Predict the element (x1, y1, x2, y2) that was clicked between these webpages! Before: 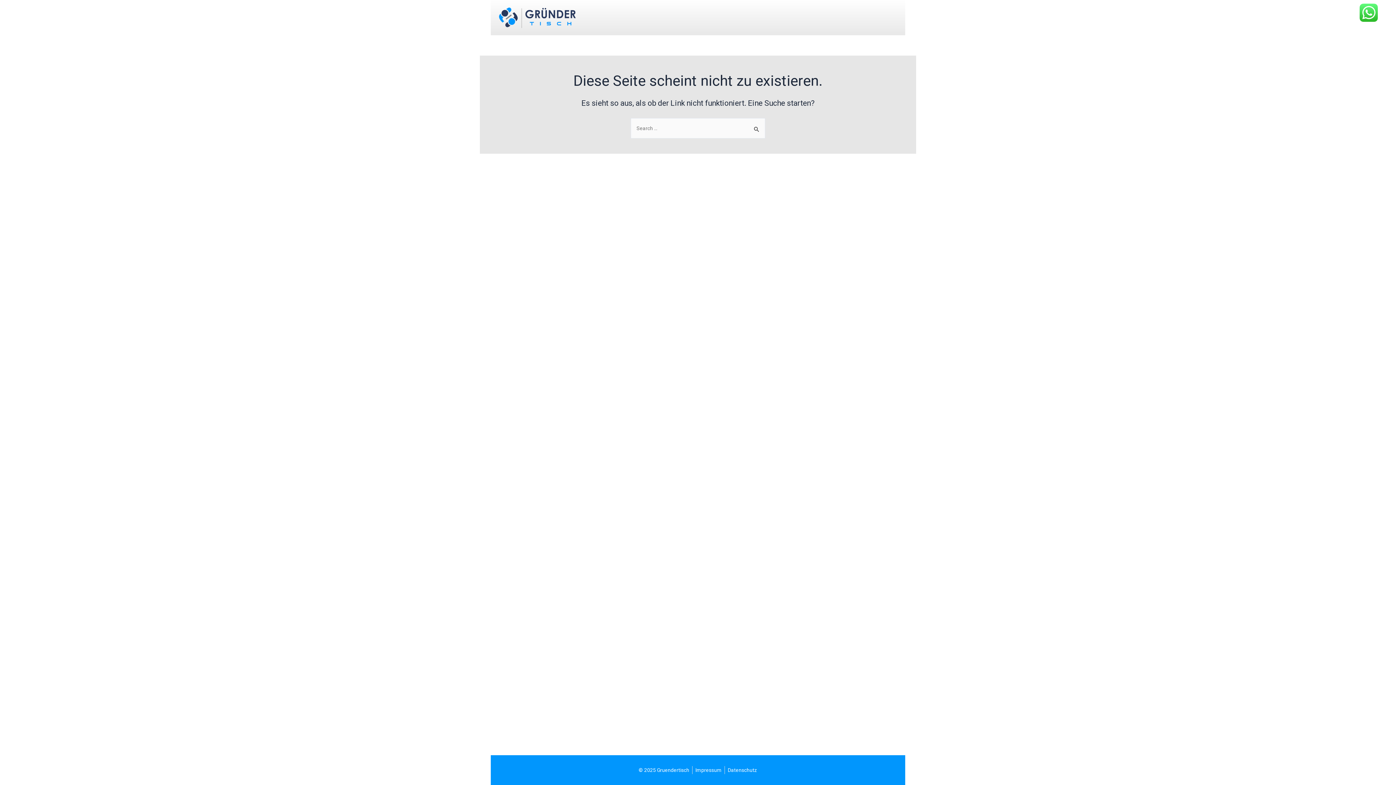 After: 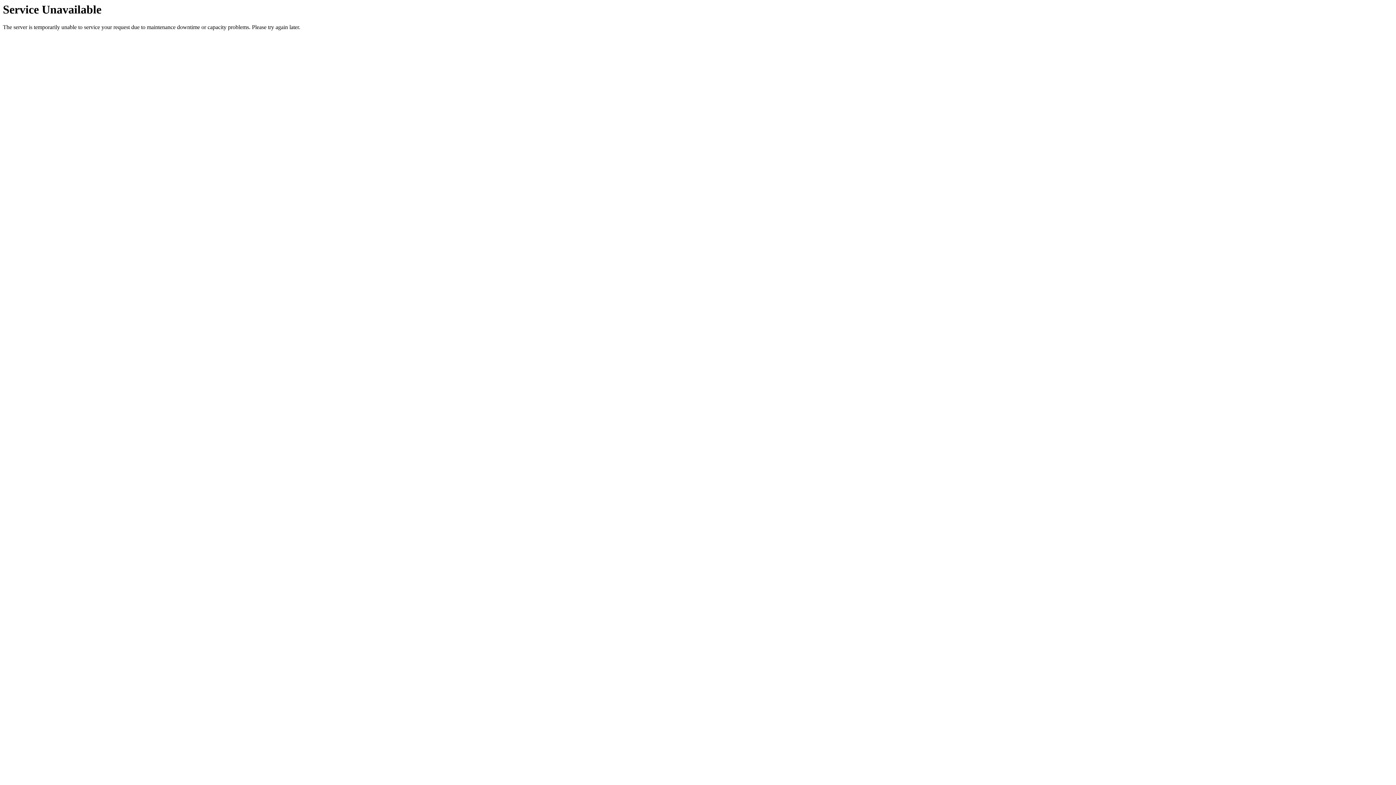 Action: bbox: (498, 7, 611, 27)